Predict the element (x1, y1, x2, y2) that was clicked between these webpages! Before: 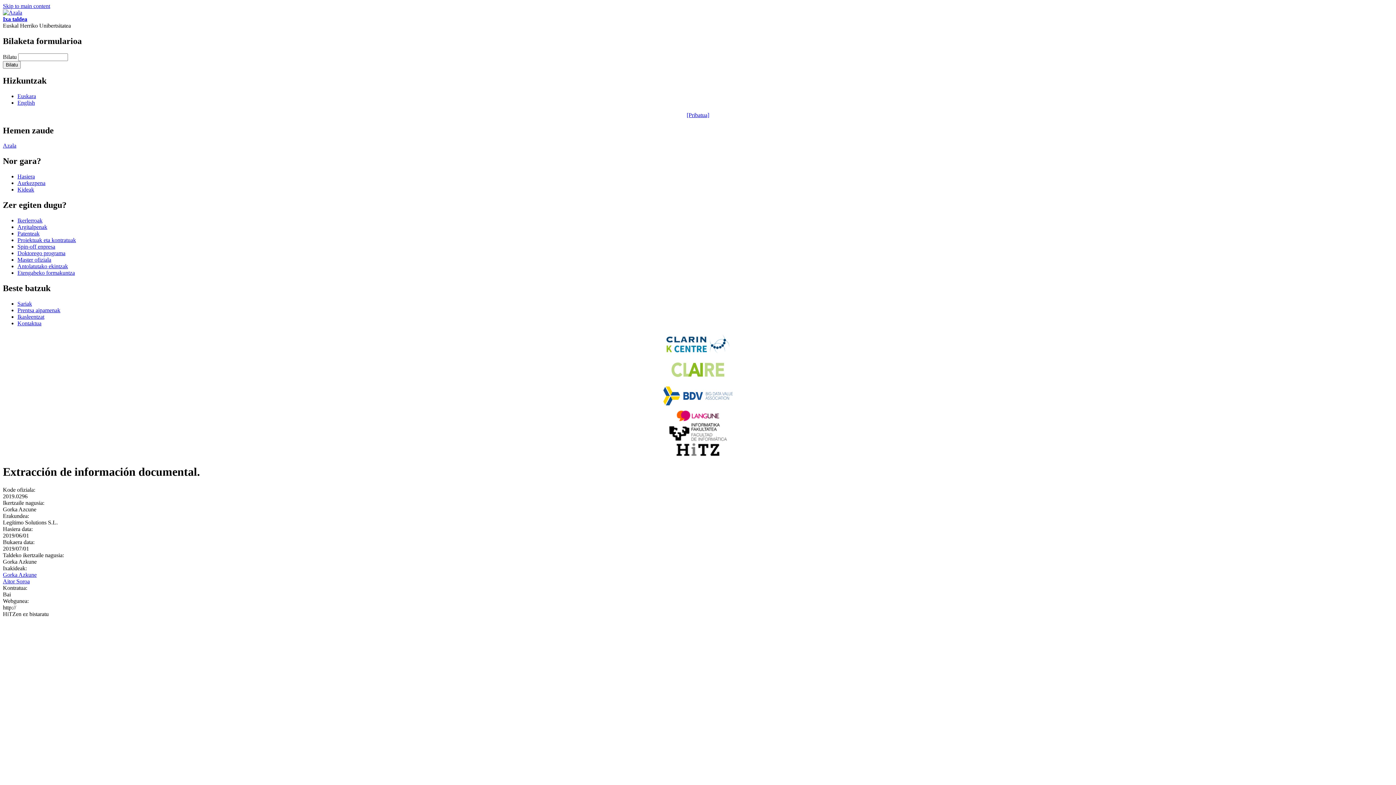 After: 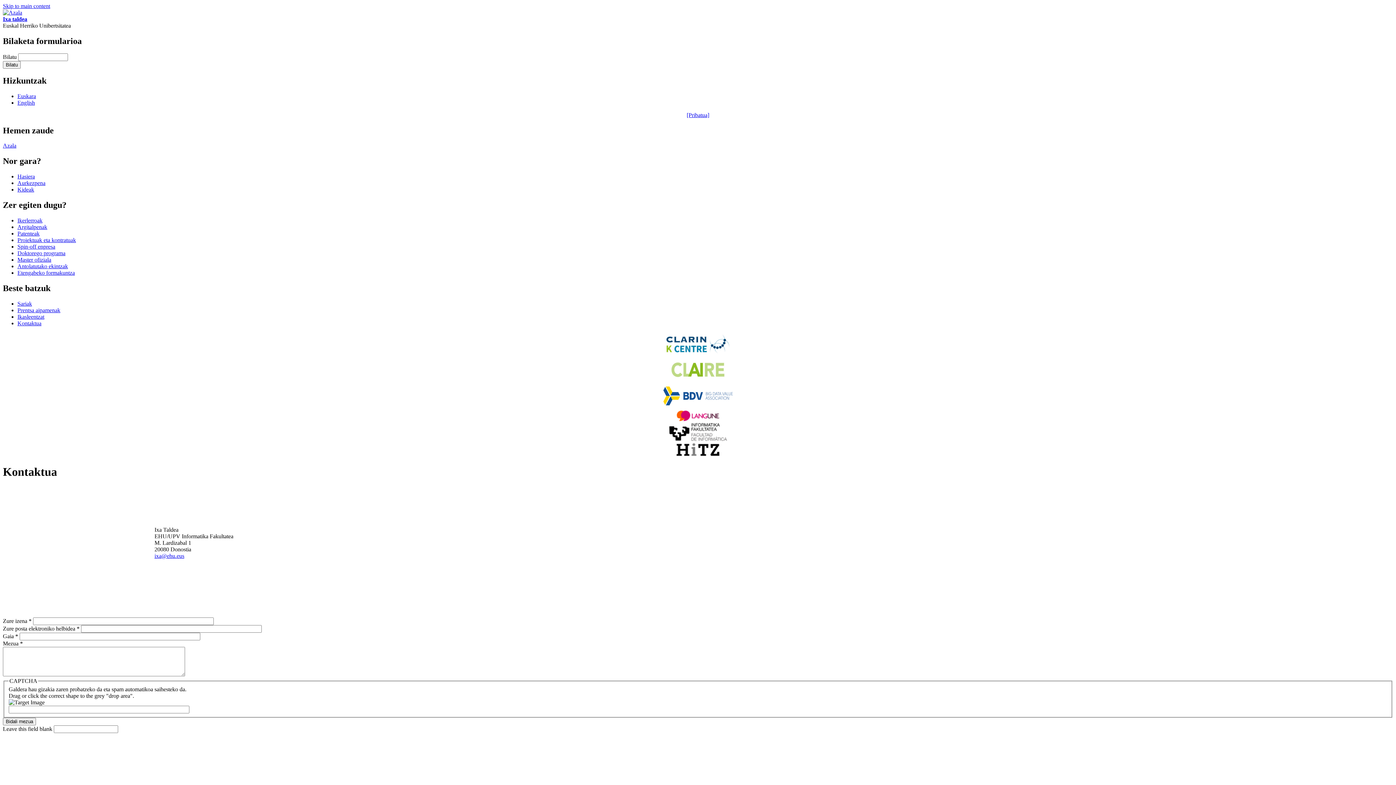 Action: bbox: (17, 320, 41, 326) label: Kontaktua